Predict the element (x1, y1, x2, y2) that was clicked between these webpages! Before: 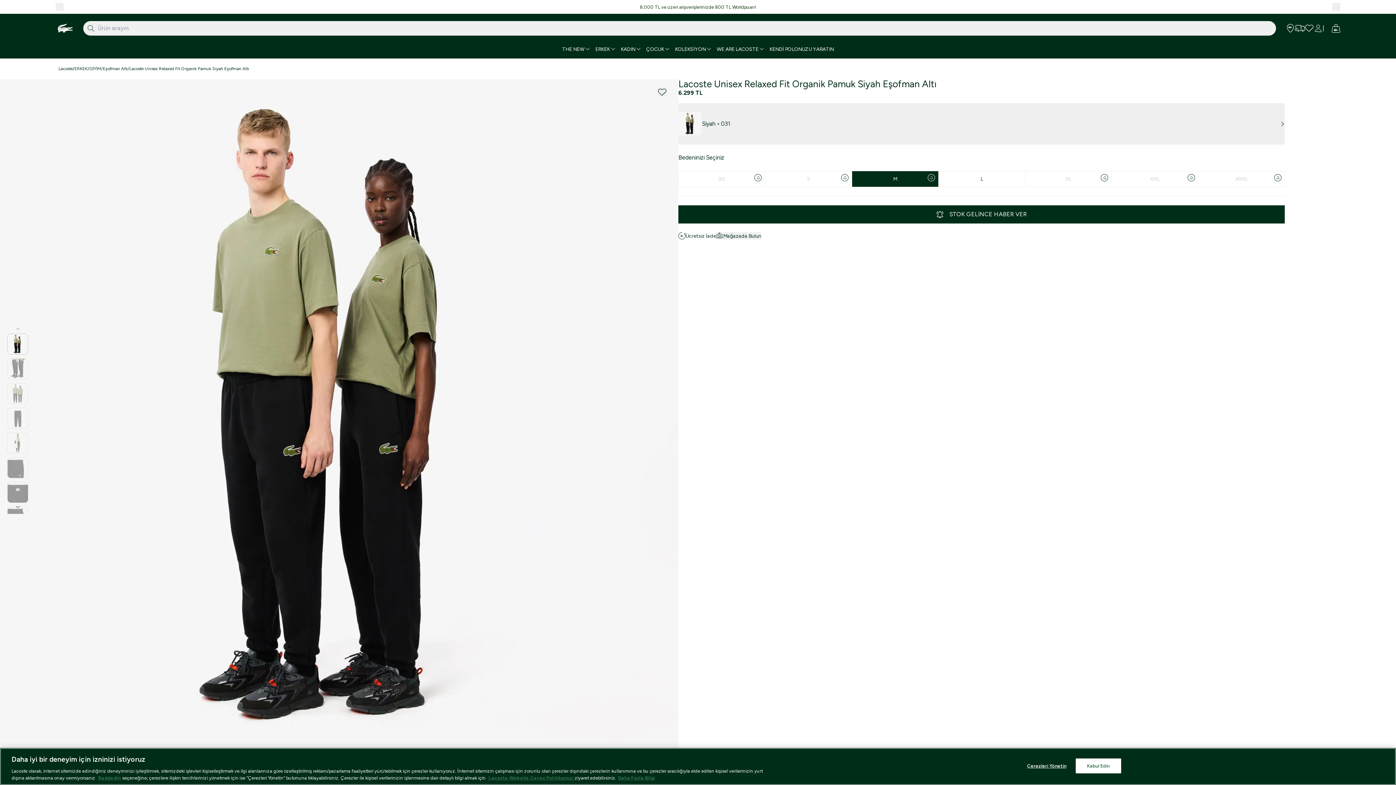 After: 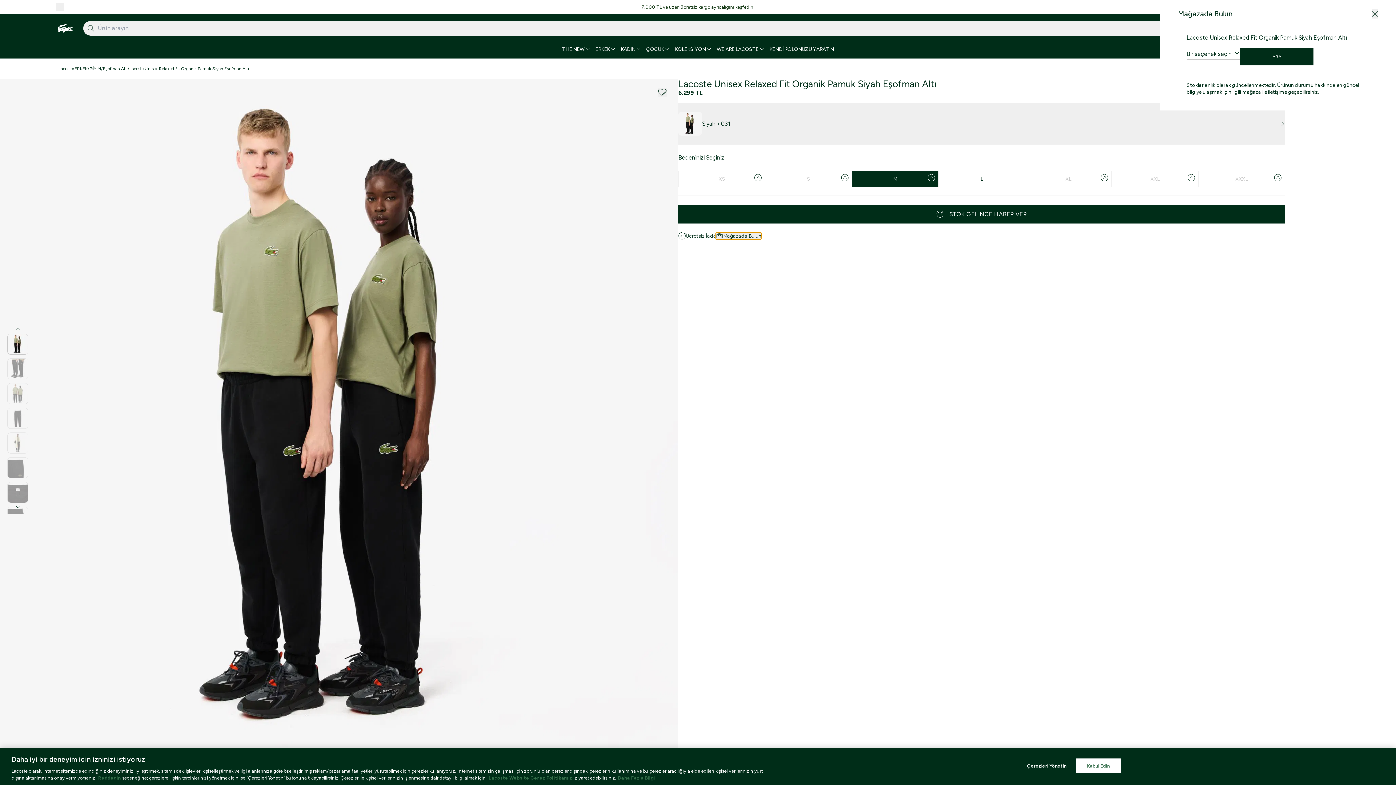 Action: label: Mağazada Bulun bbox: (716, 232, 761, 239)